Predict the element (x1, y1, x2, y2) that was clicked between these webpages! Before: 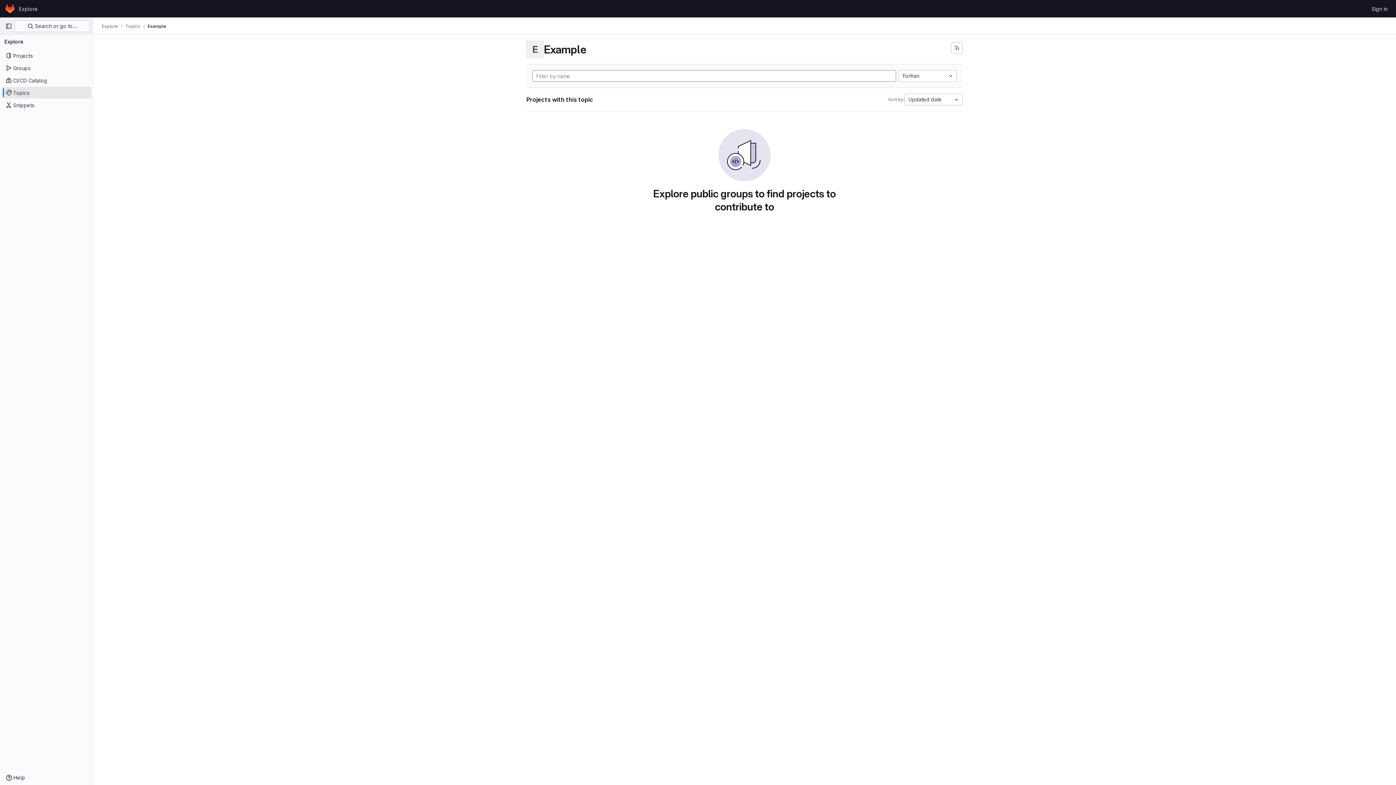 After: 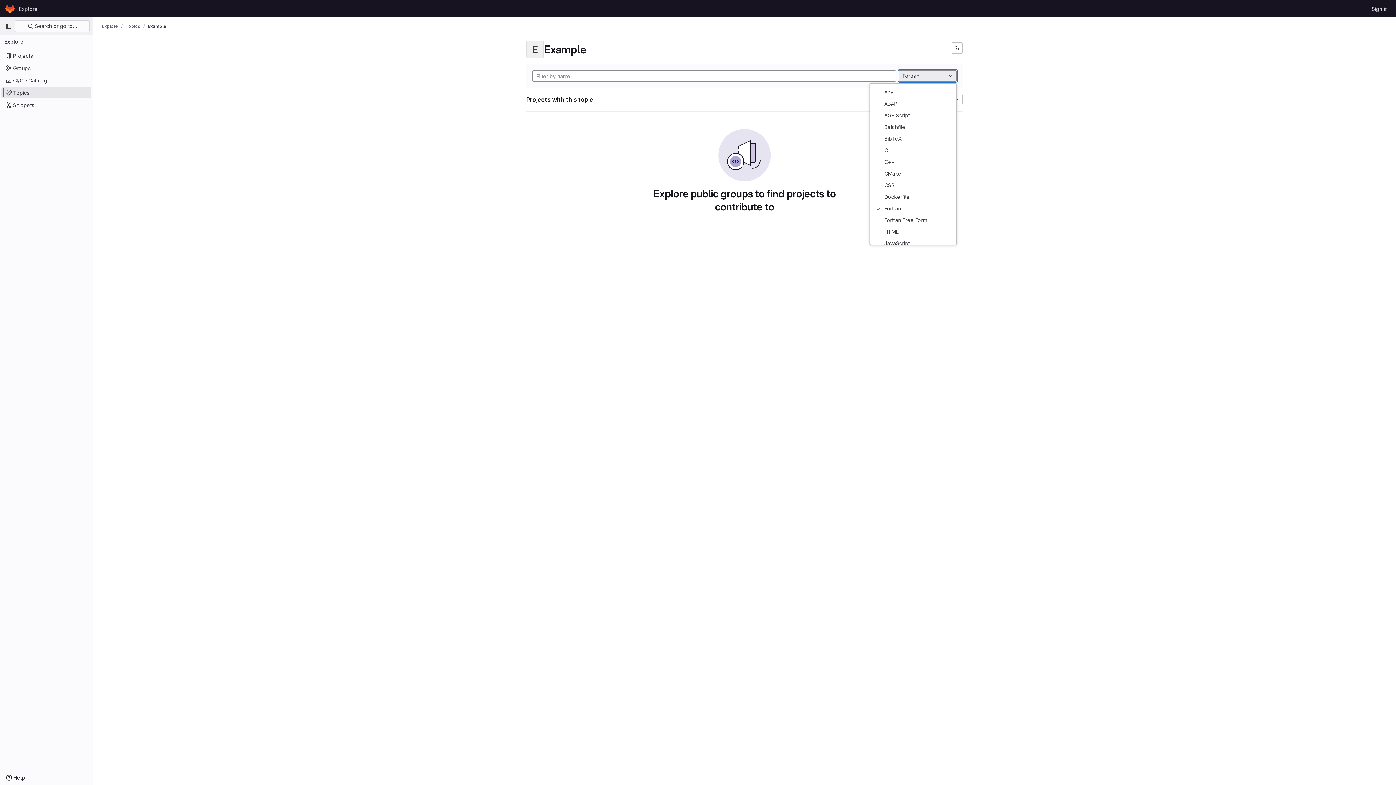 Action: label: Fortran bbox: (898, 70, 957, 81)